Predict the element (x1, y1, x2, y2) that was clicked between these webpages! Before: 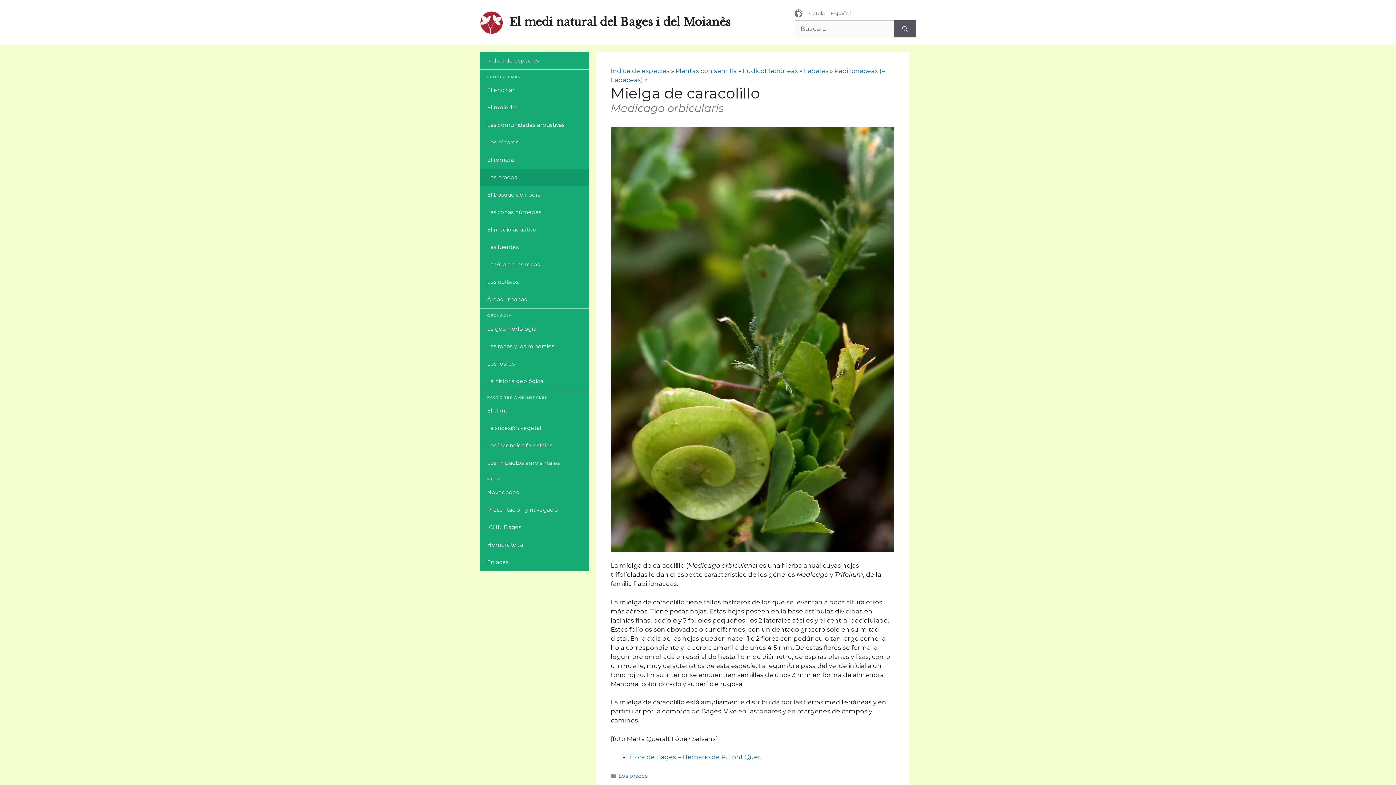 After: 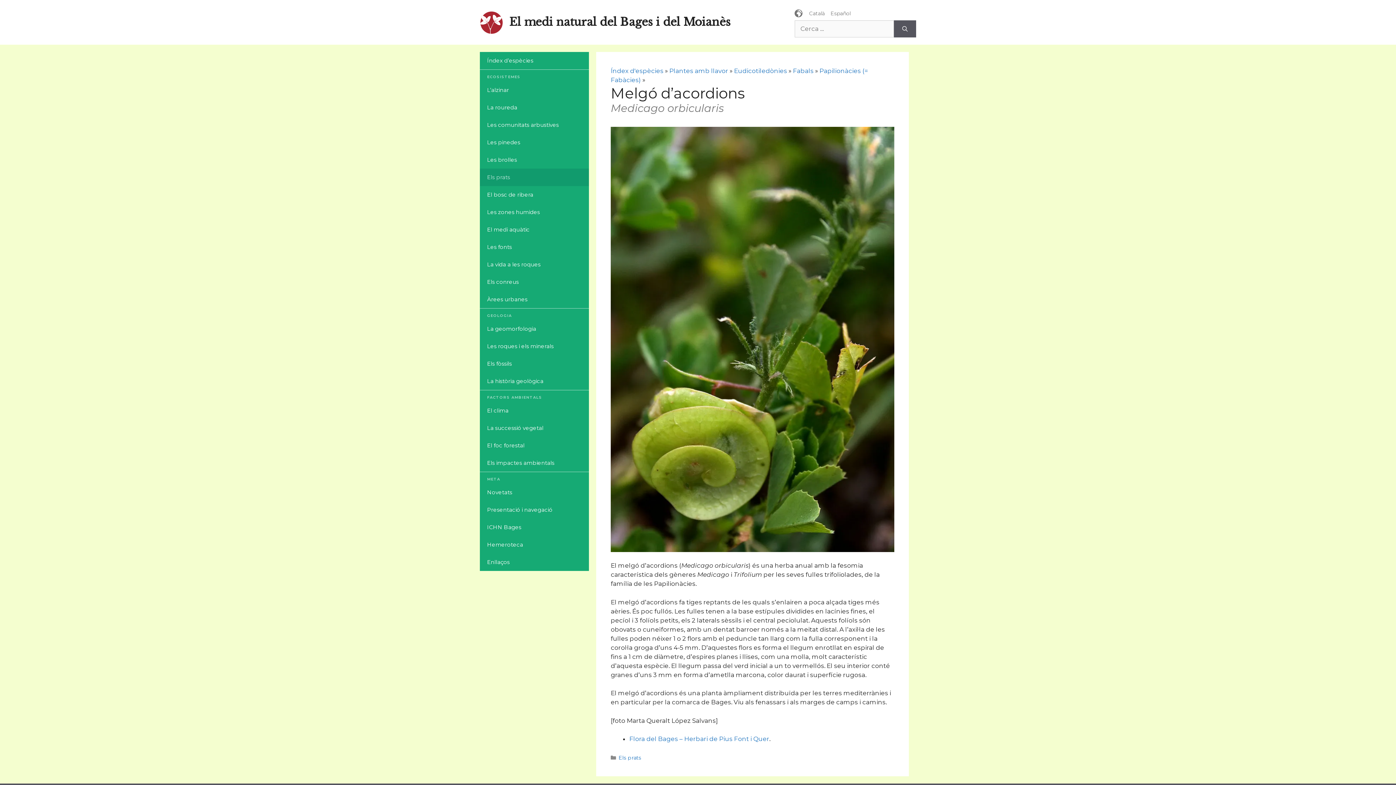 Action: label: Català bbox: (803, 10, 824, 16)